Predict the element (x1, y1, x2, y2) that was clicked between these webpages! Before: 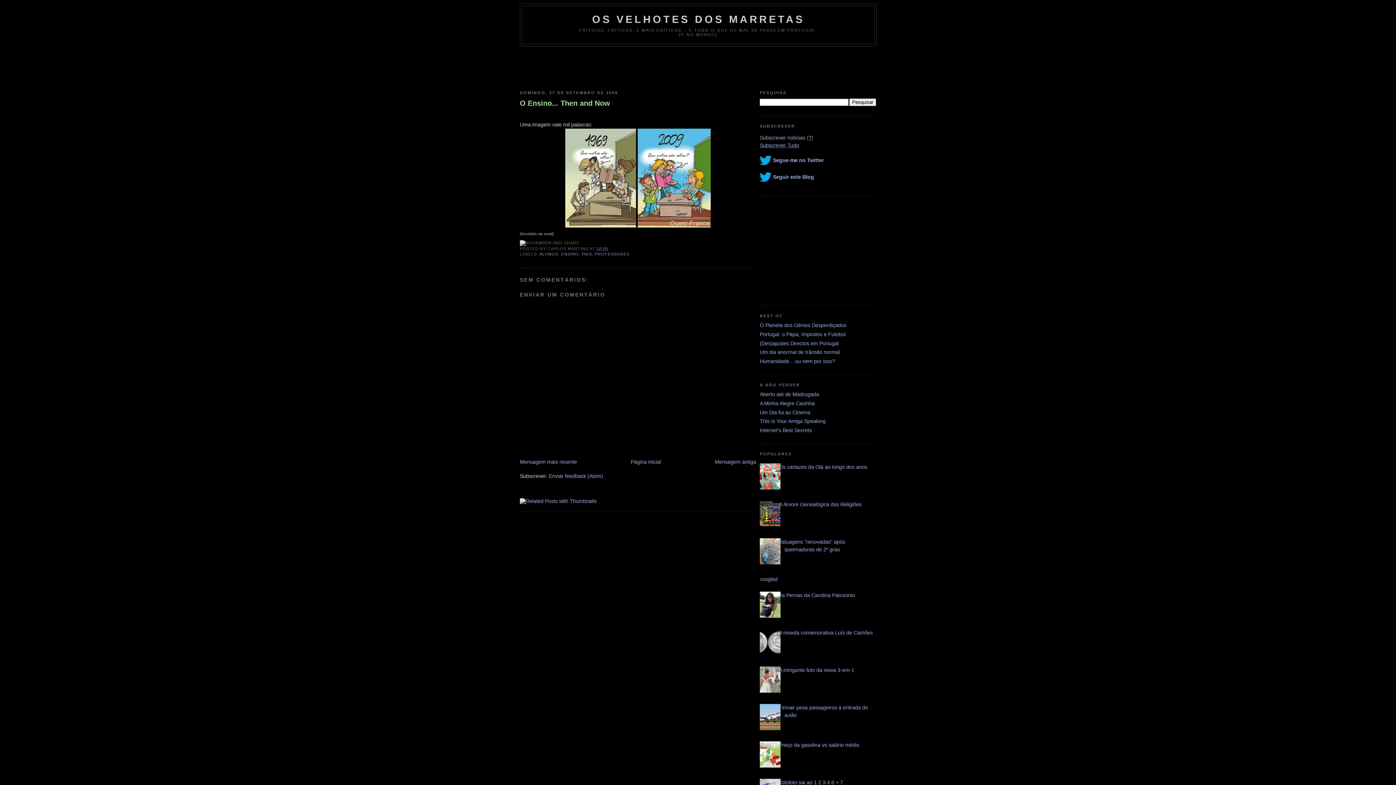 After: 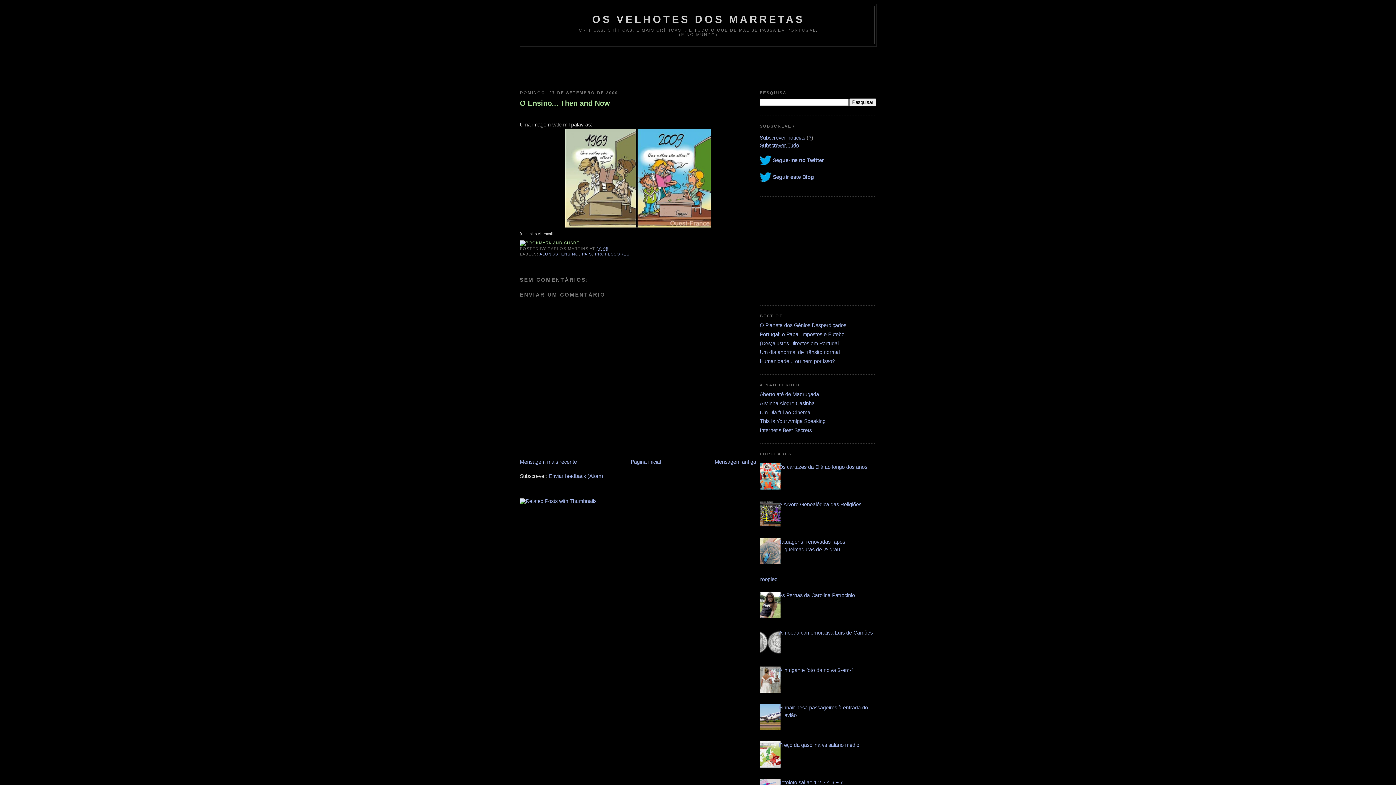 Action: bbox: (520, 240, 579, 245)